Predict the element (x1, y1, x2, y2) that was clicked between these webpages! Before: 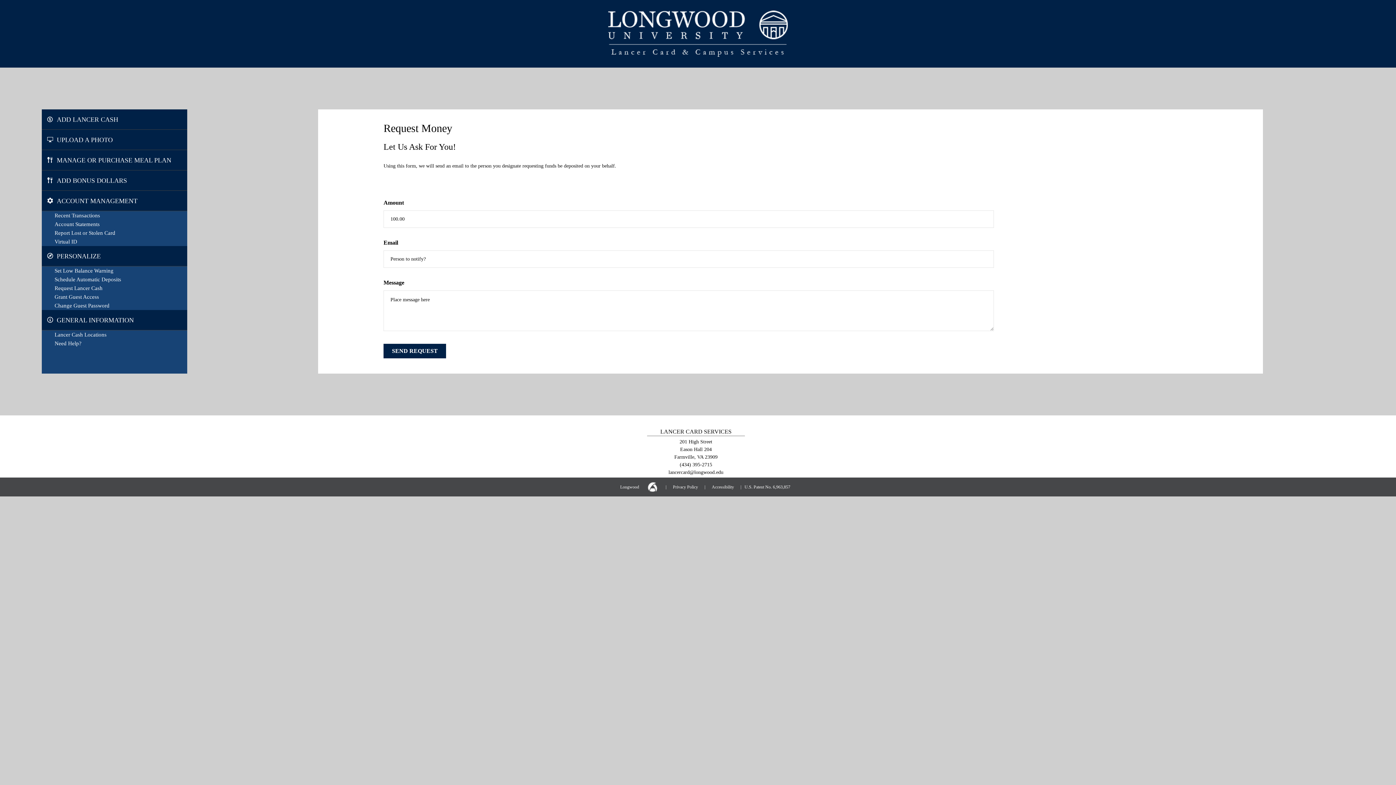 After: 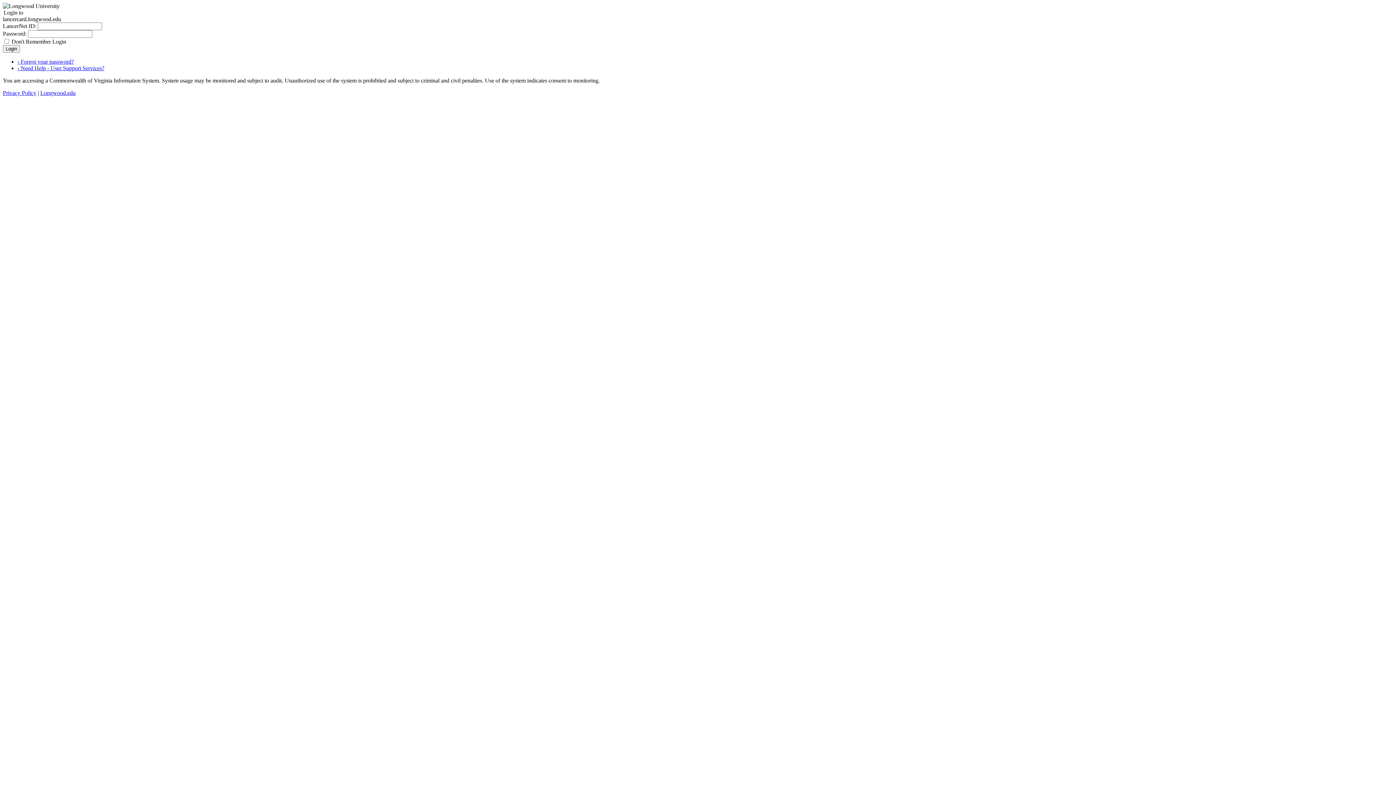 Action: label: Report Lost or Stolen Card bbox: (54, 228, 187, 237)